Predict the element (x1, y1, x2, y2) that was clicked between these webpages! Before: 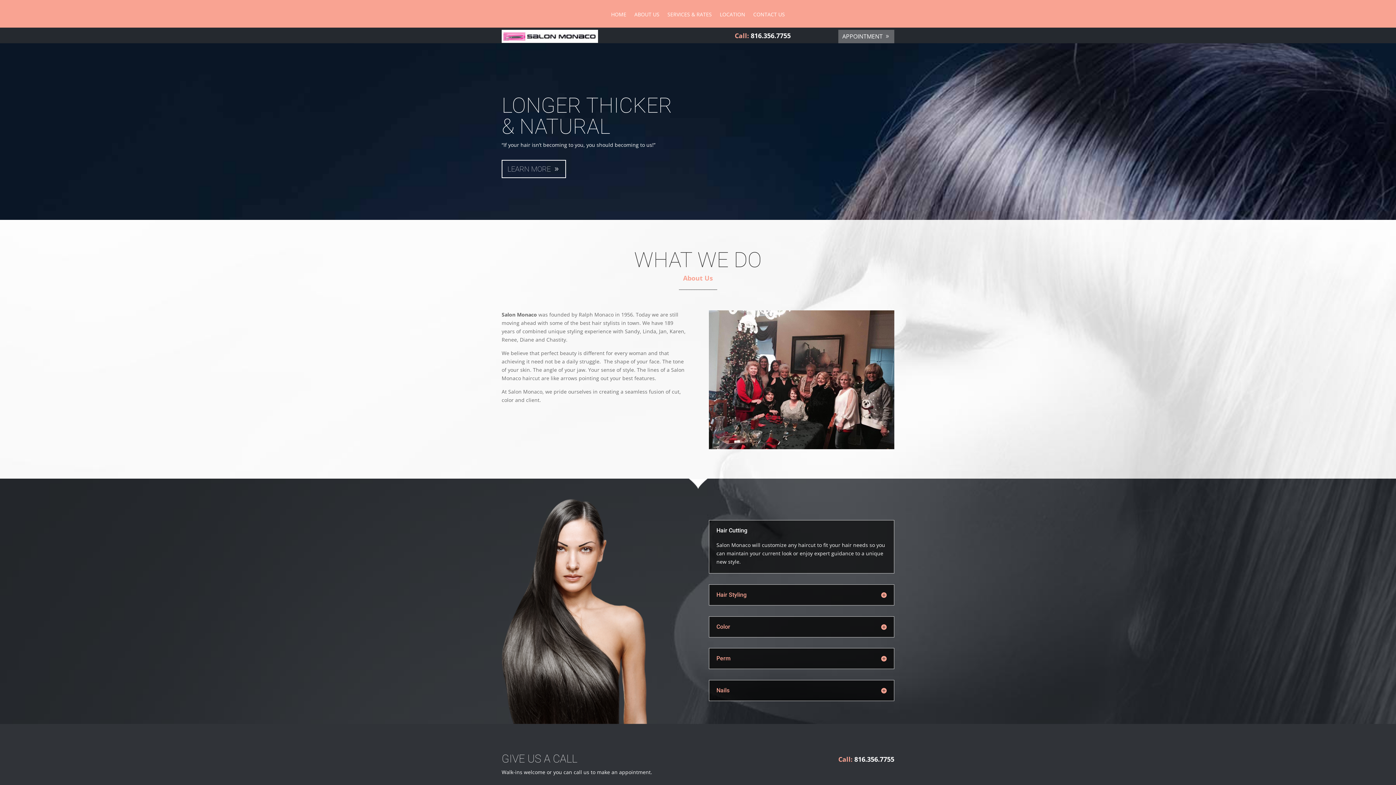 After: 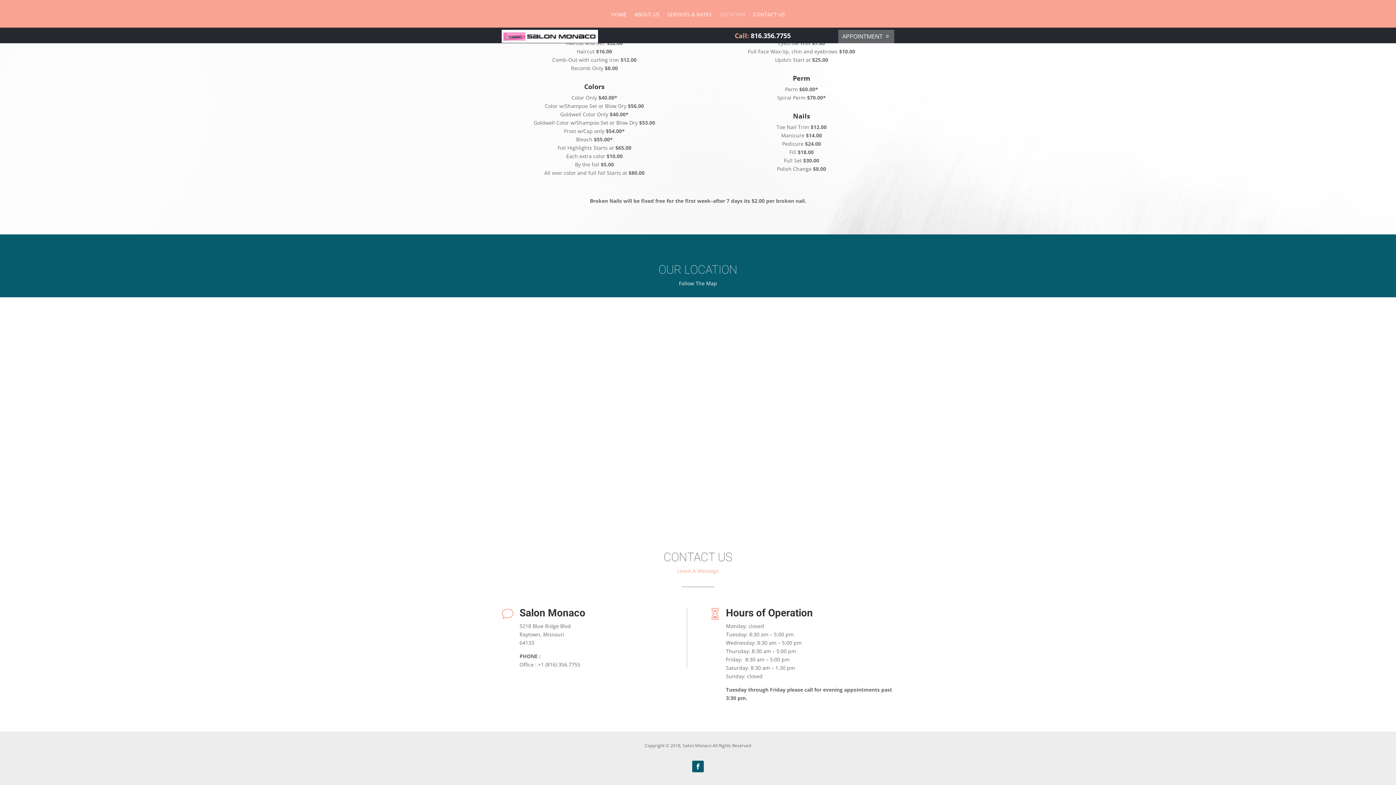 Action: bbox: (720, 12, 745, 27) label: LOCATION